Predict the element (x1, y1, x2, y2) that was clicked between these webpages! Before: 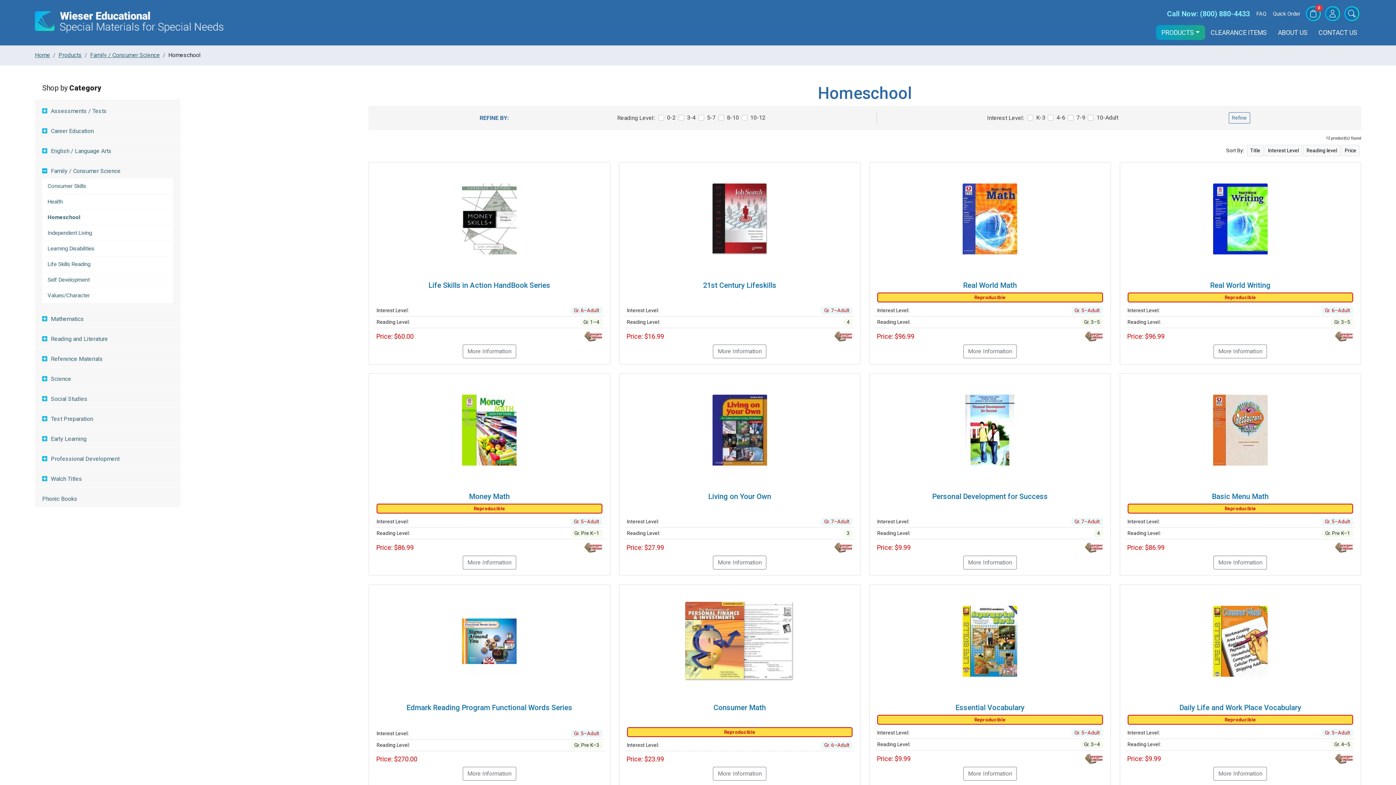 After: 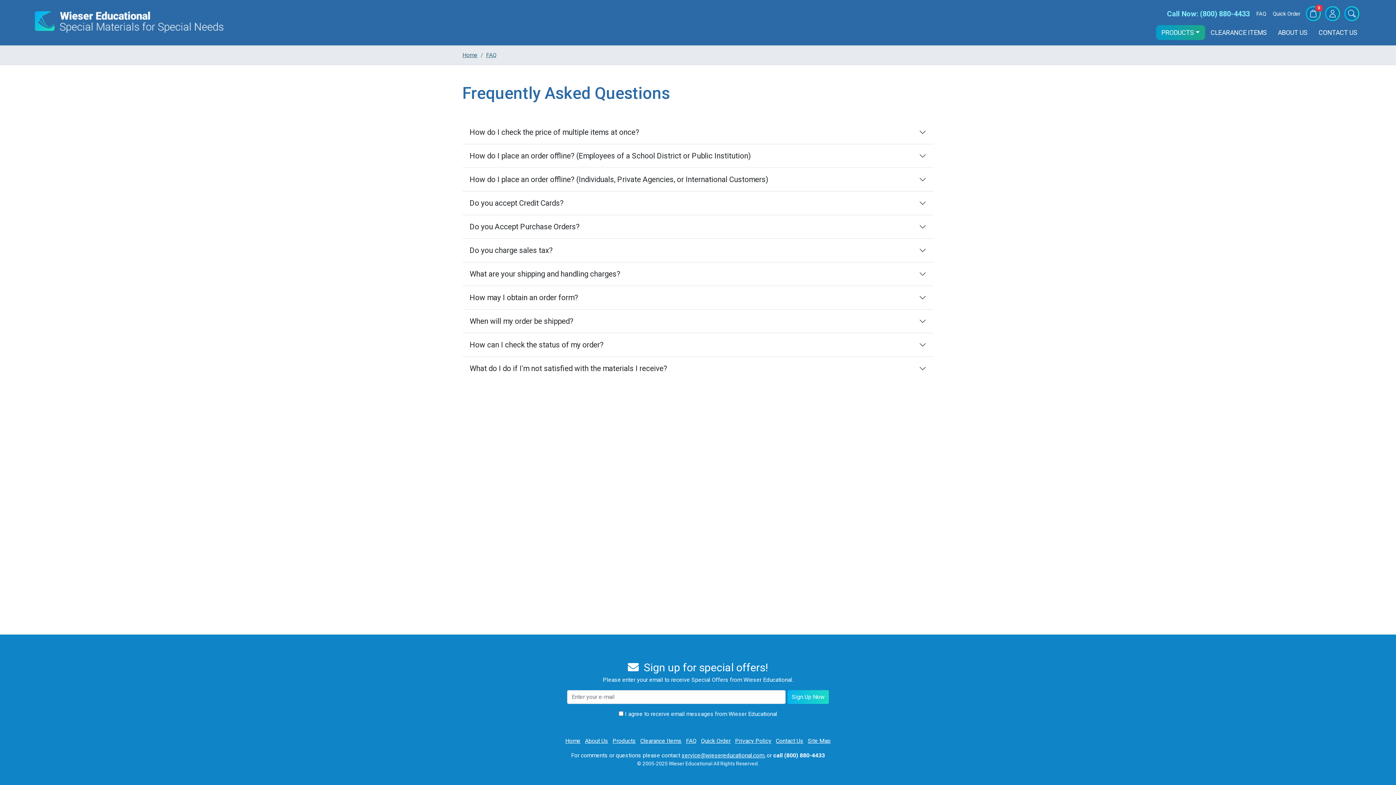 Action: bbox: (1256, 9, 1266, 17) label: FAQ